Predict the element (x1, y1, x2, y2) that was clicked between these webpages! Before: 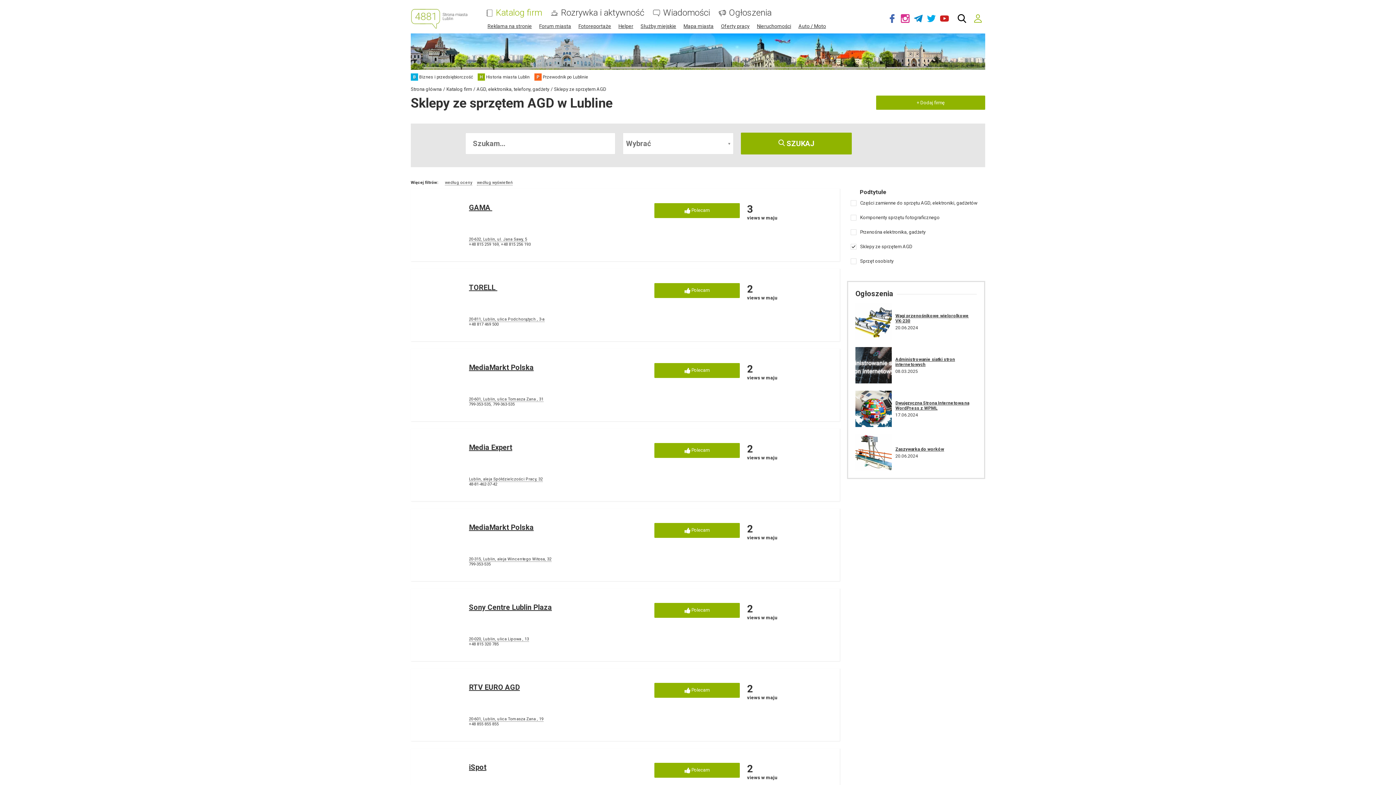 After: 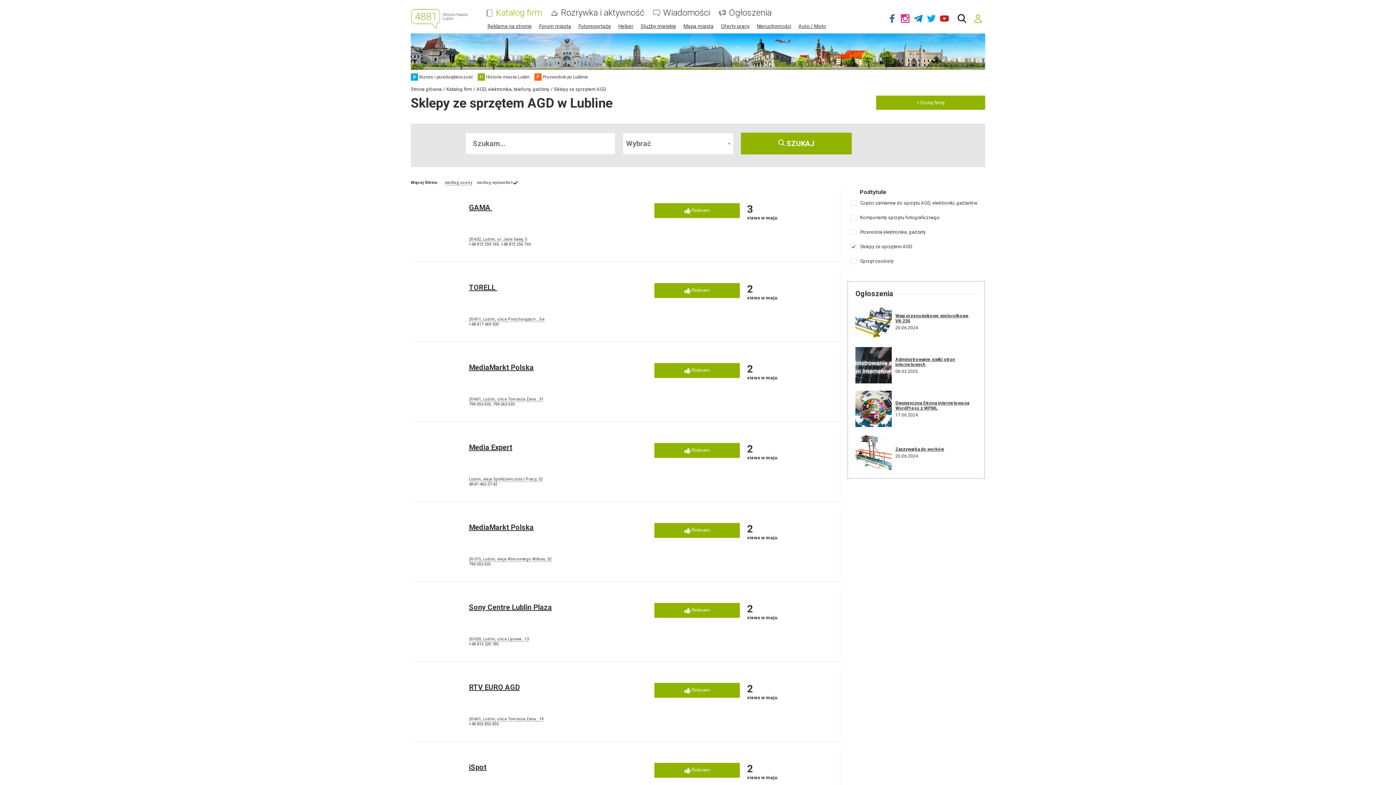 Action: label: według wyświetleń bbox: (477, 180, 512, 185)